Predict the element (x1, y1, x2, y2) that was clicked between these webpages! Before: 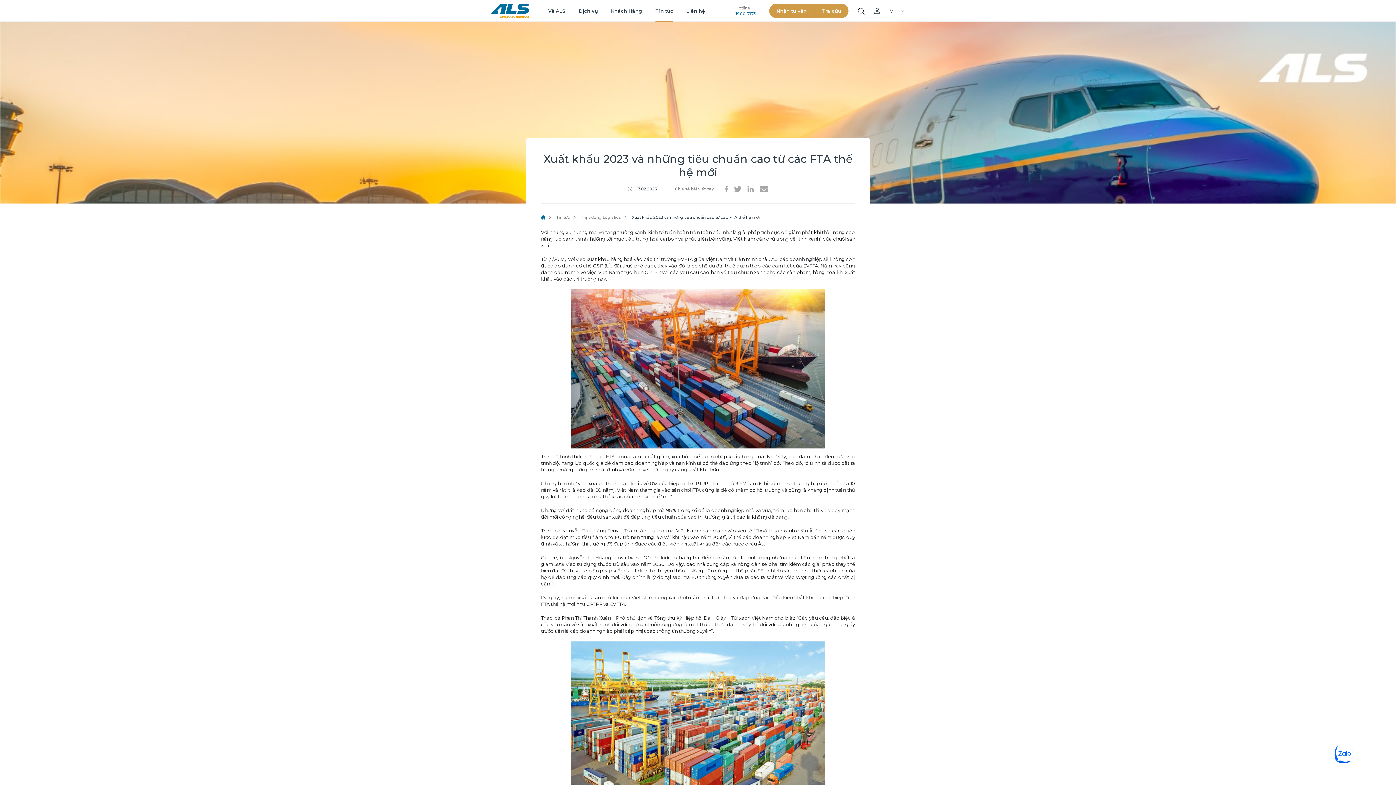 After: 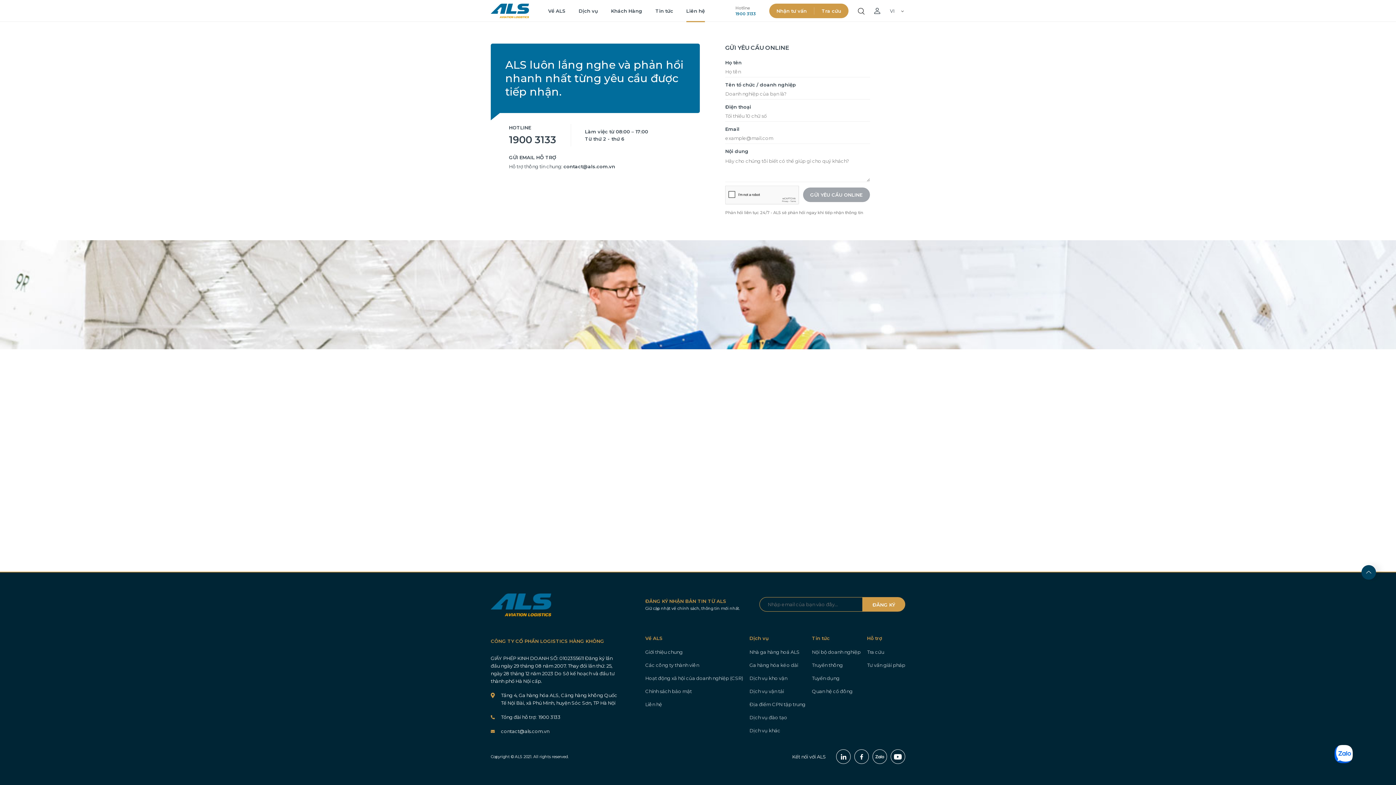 Action: bbox: (686, 8, 705, 13) label: Liên hệ